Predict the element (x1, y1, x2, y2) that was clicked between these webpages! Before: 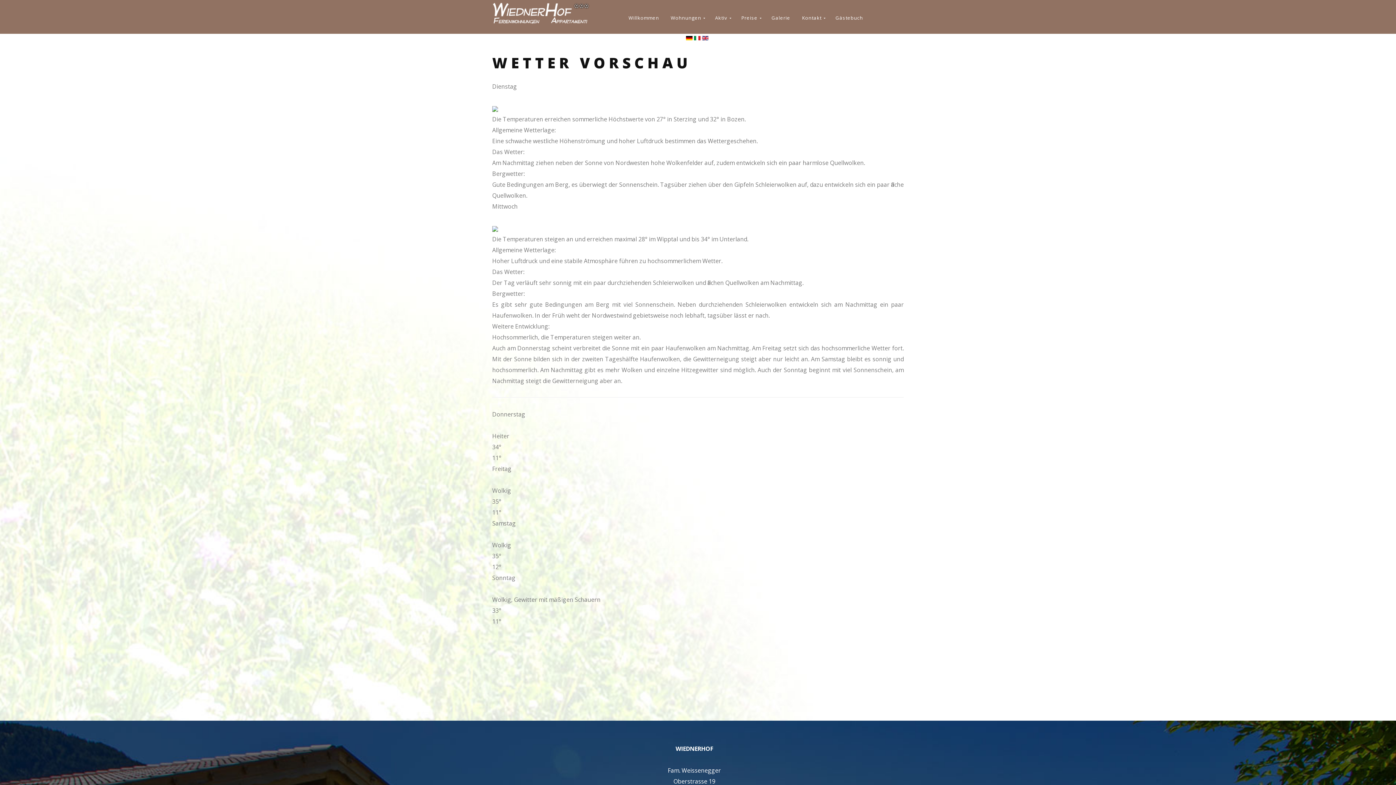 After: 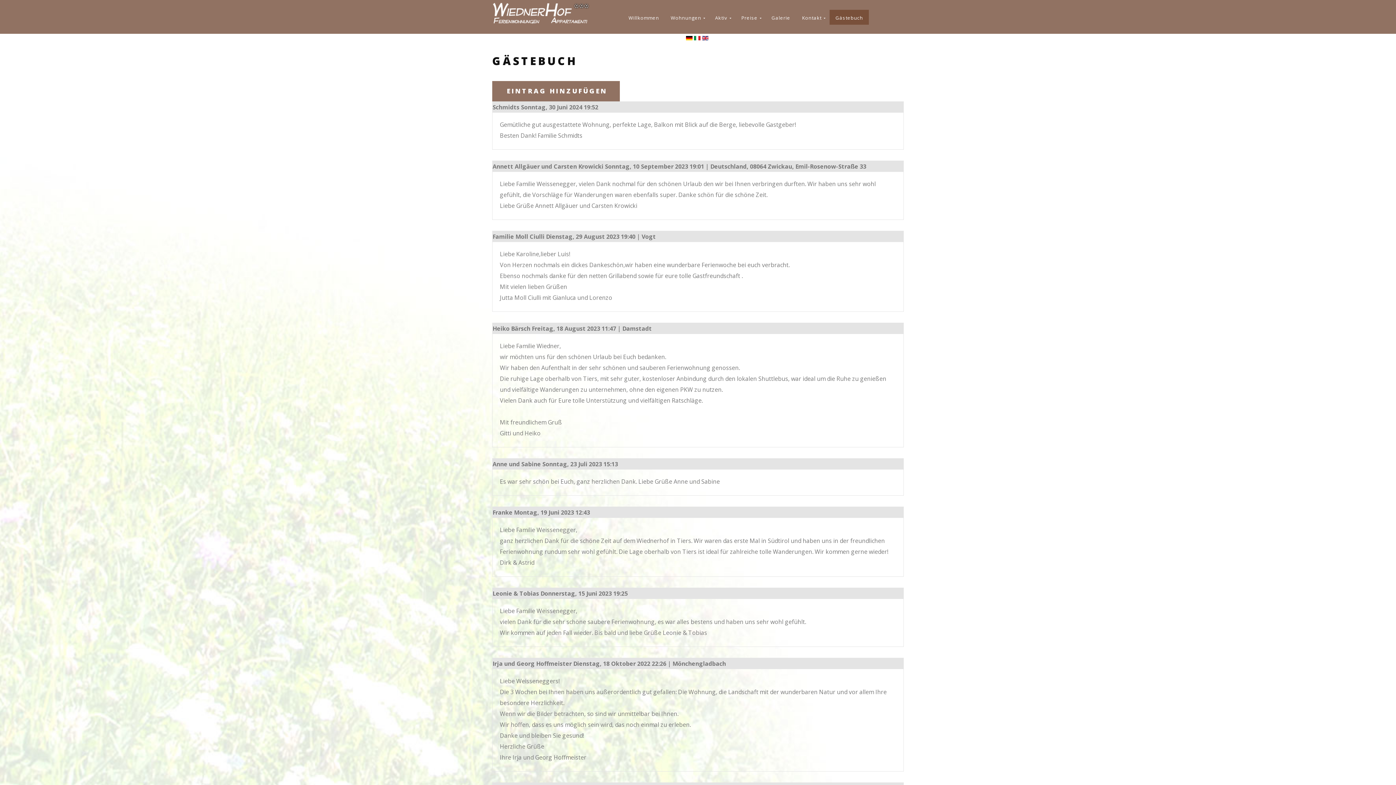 Action: bbox: (829, 9, 869, 24) label: Gästebuch